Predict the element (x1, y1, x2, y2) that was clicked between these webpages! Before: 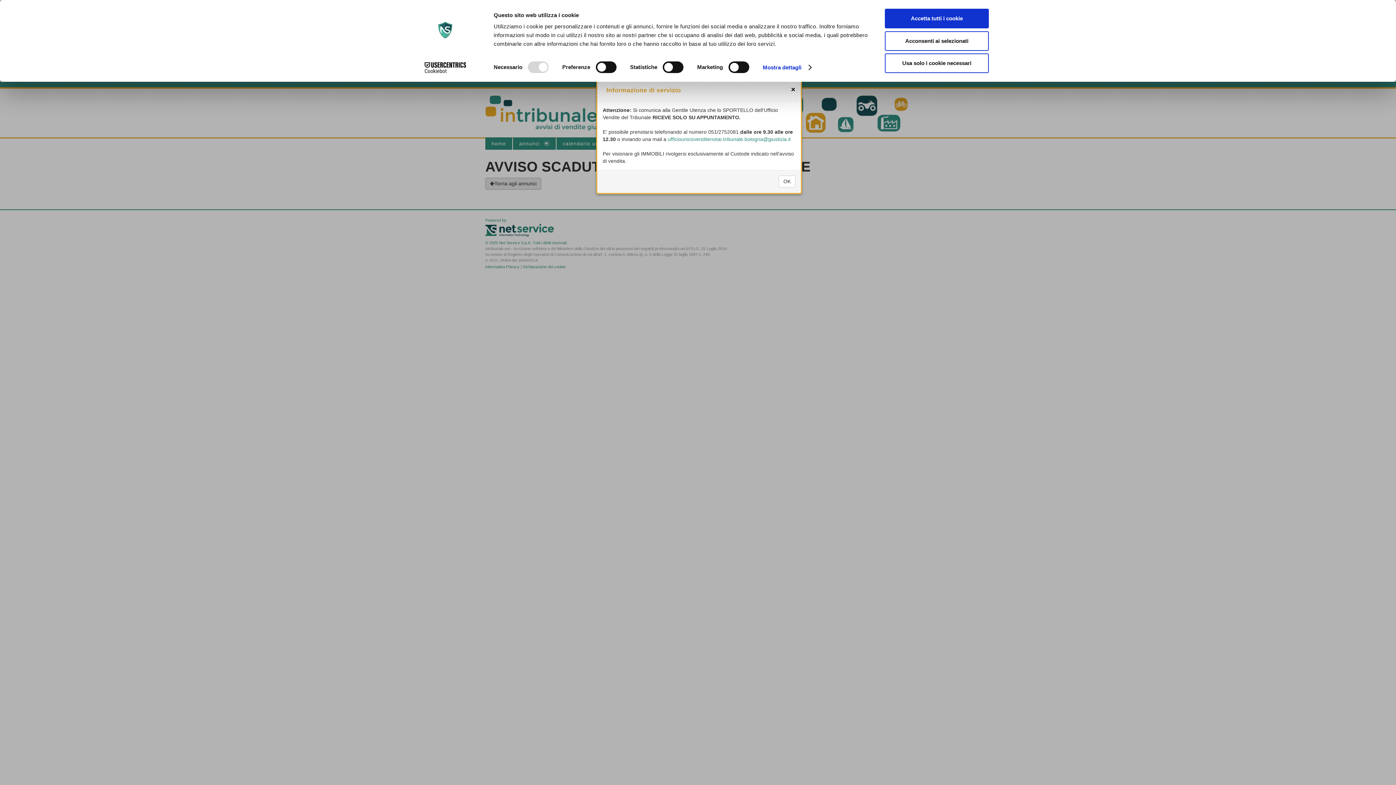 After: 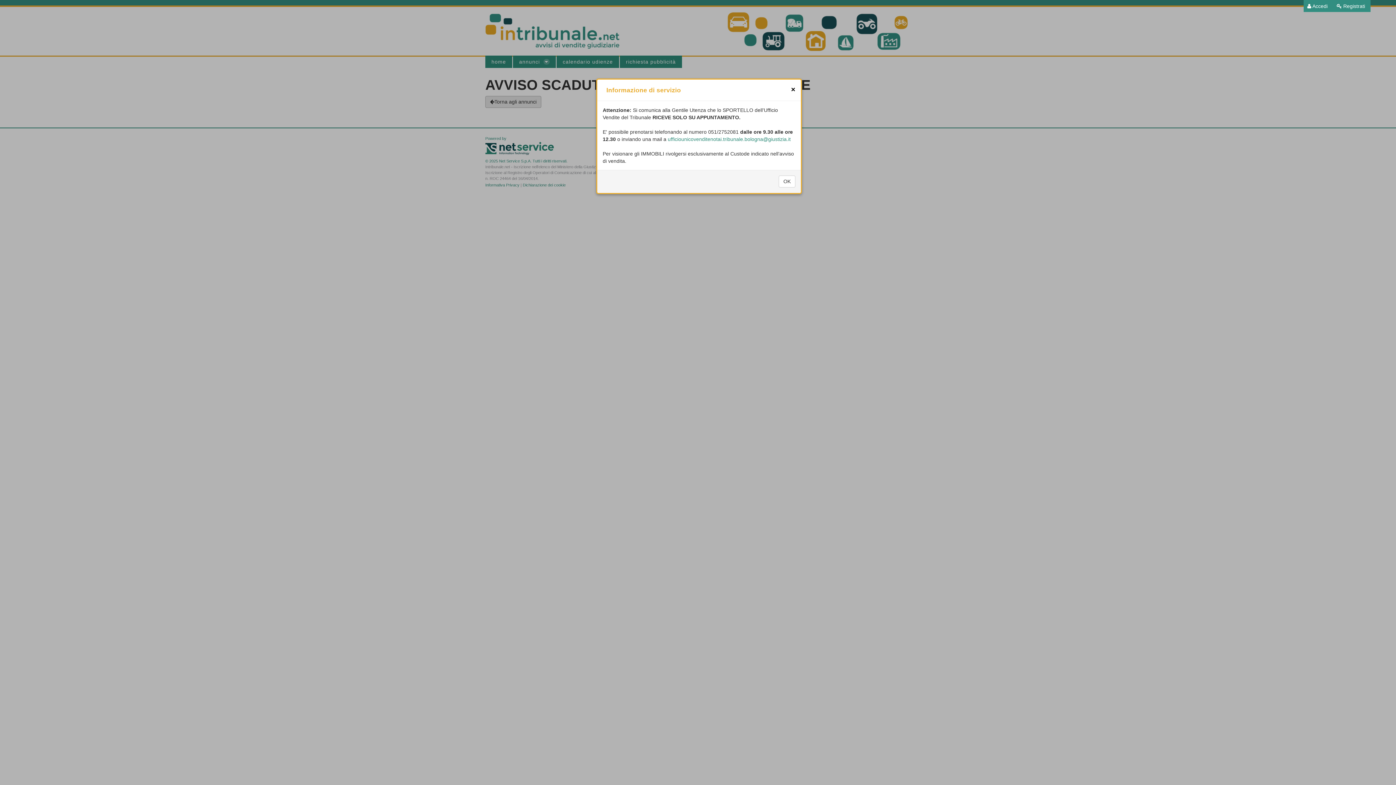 Action: bbox: (885, 8, 989, 28) label: Accetta tutti i cookie